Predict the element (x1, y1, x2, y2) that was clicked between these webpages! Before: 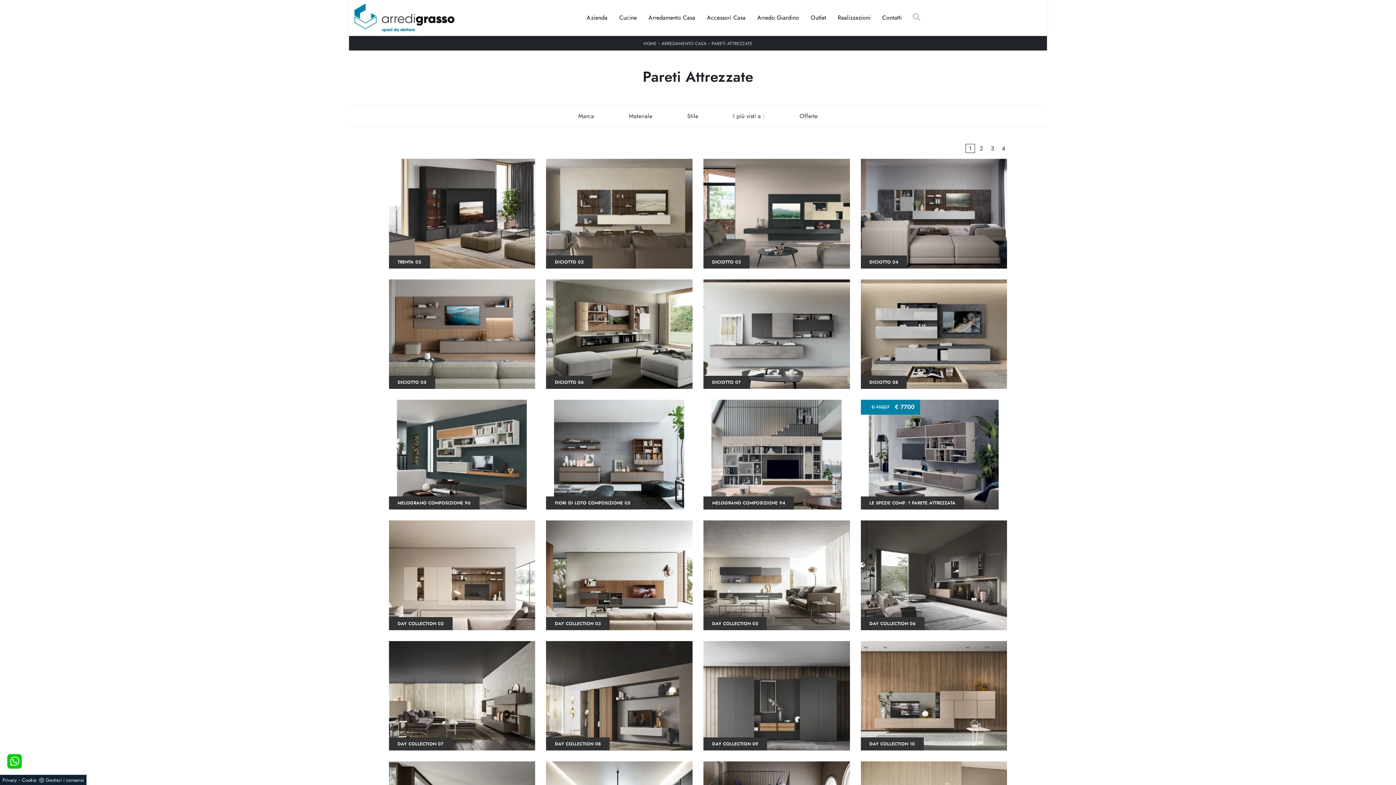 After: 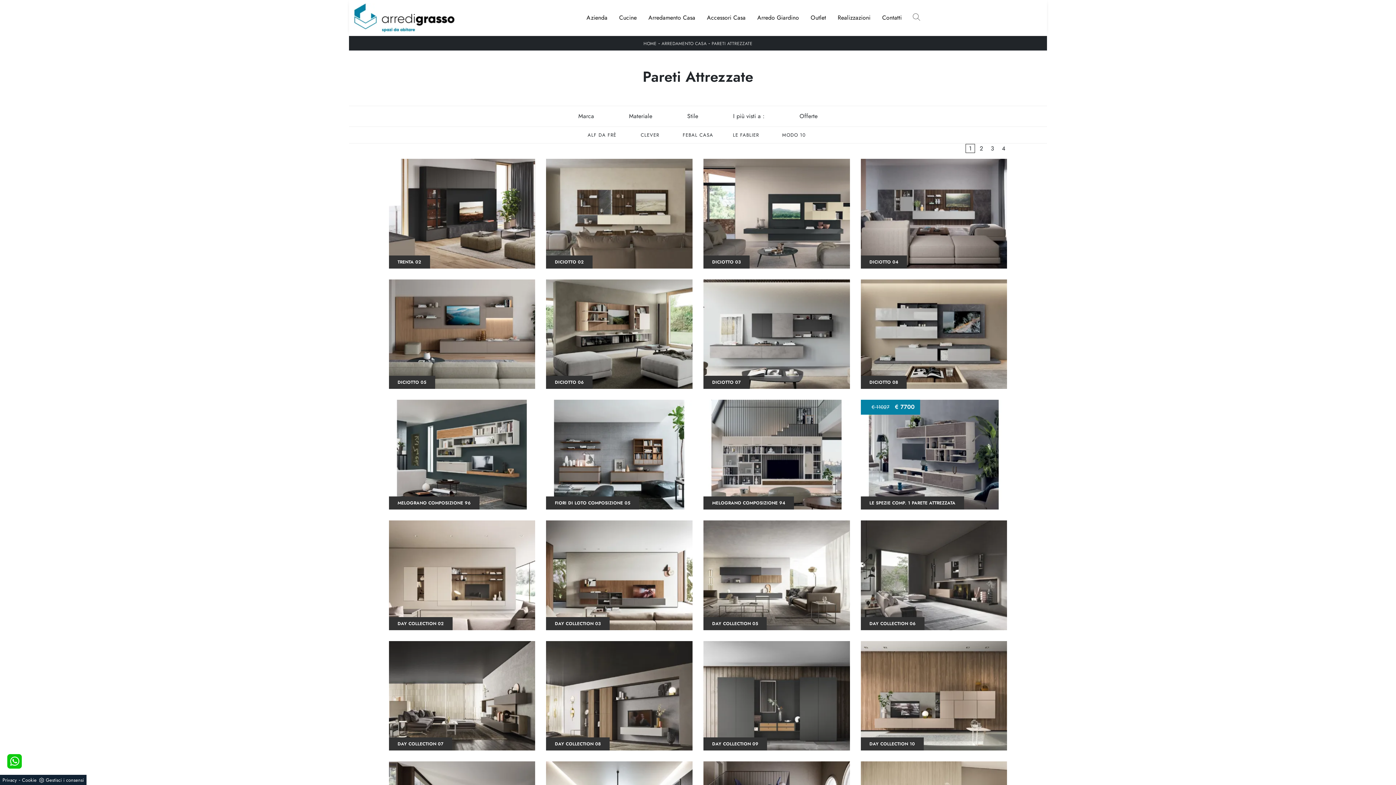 Action: label: Marca bbox: (572, 111, 600, 120)